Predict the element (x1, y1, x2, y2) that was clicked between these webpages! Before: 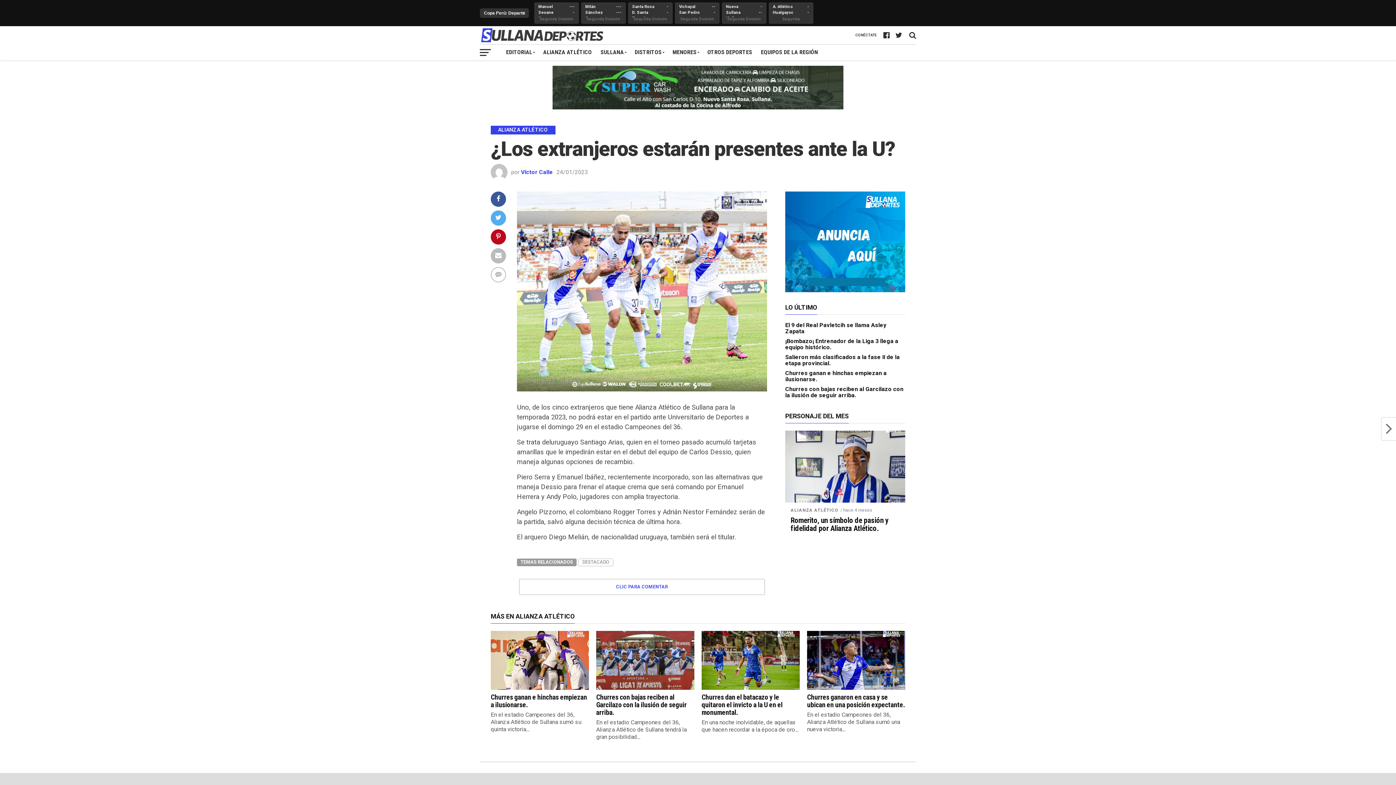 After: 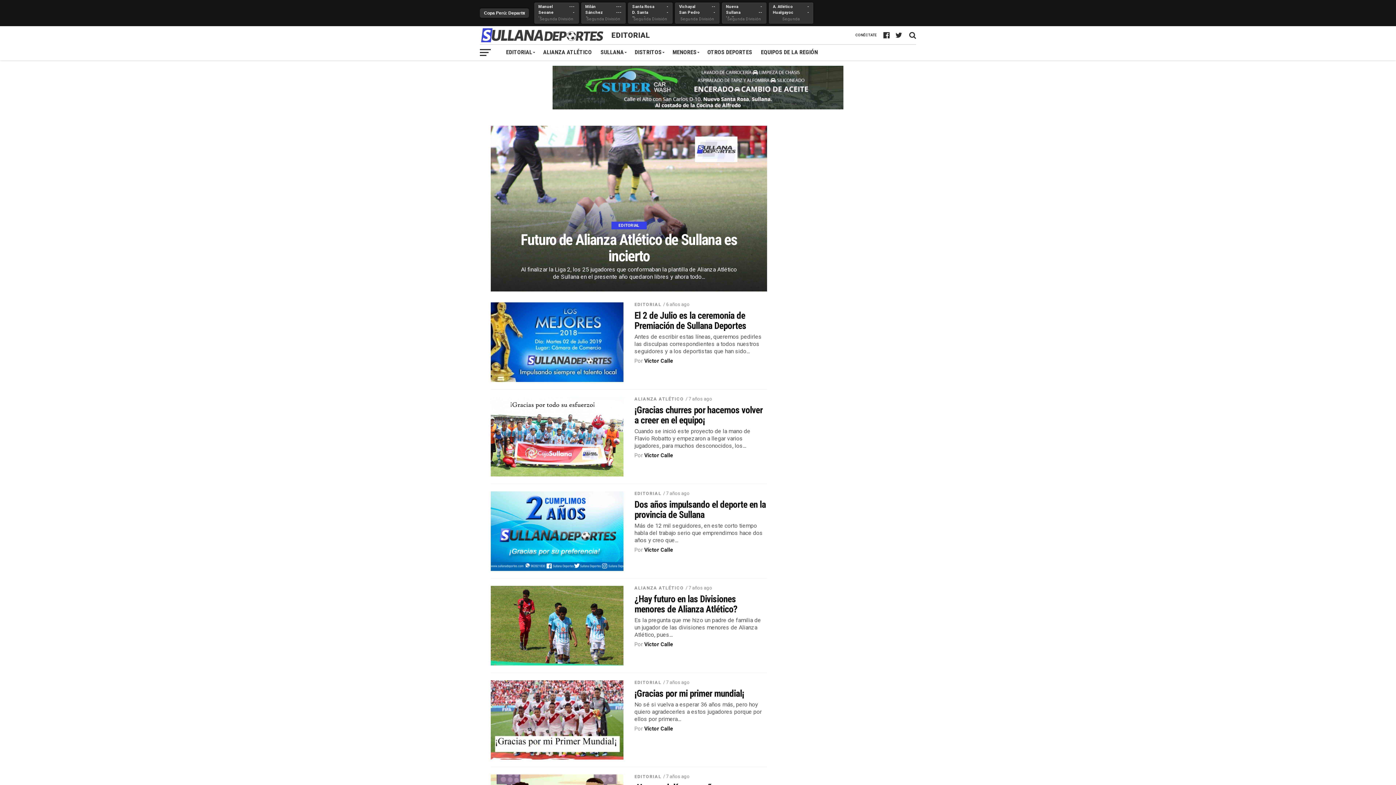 Action: label: EDITORIAL bbox: (501, 44, 538, 60)